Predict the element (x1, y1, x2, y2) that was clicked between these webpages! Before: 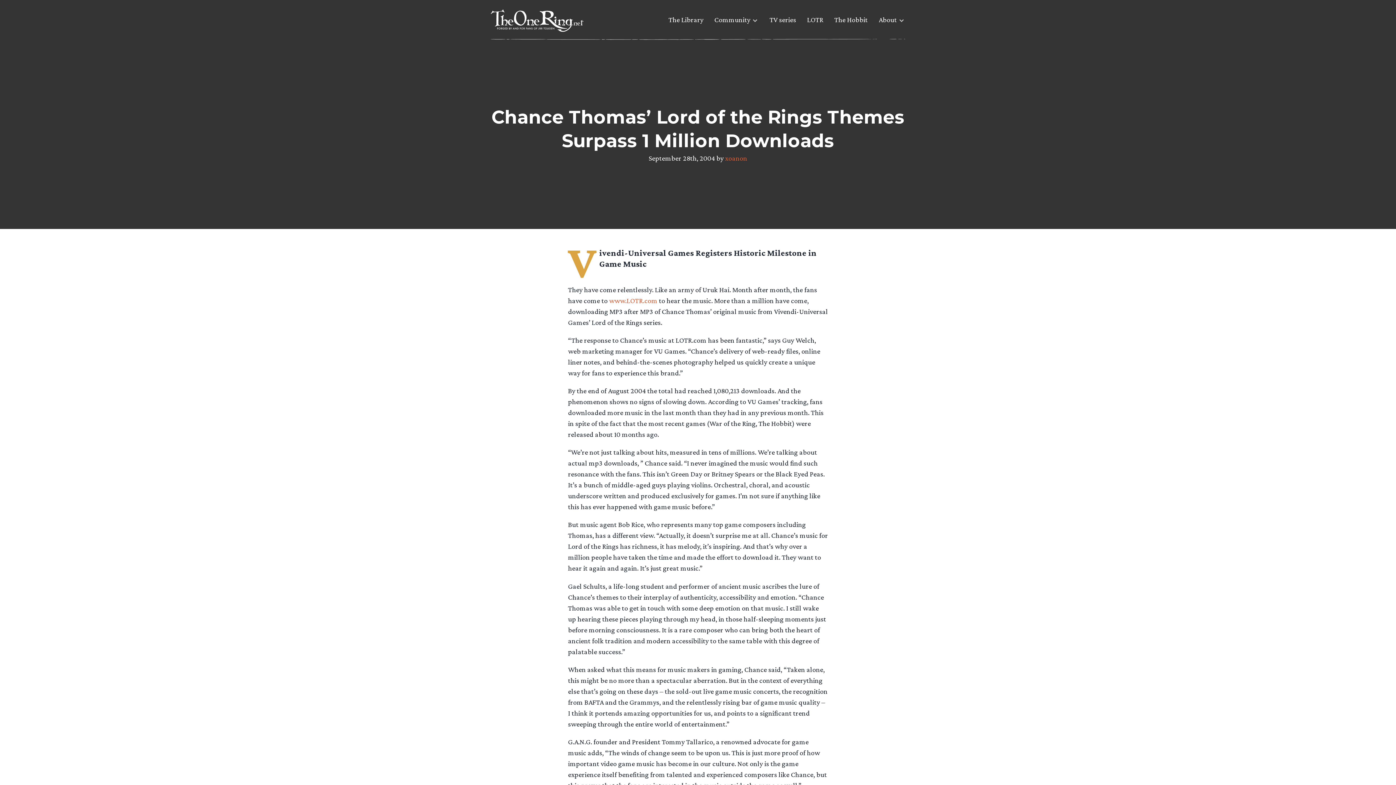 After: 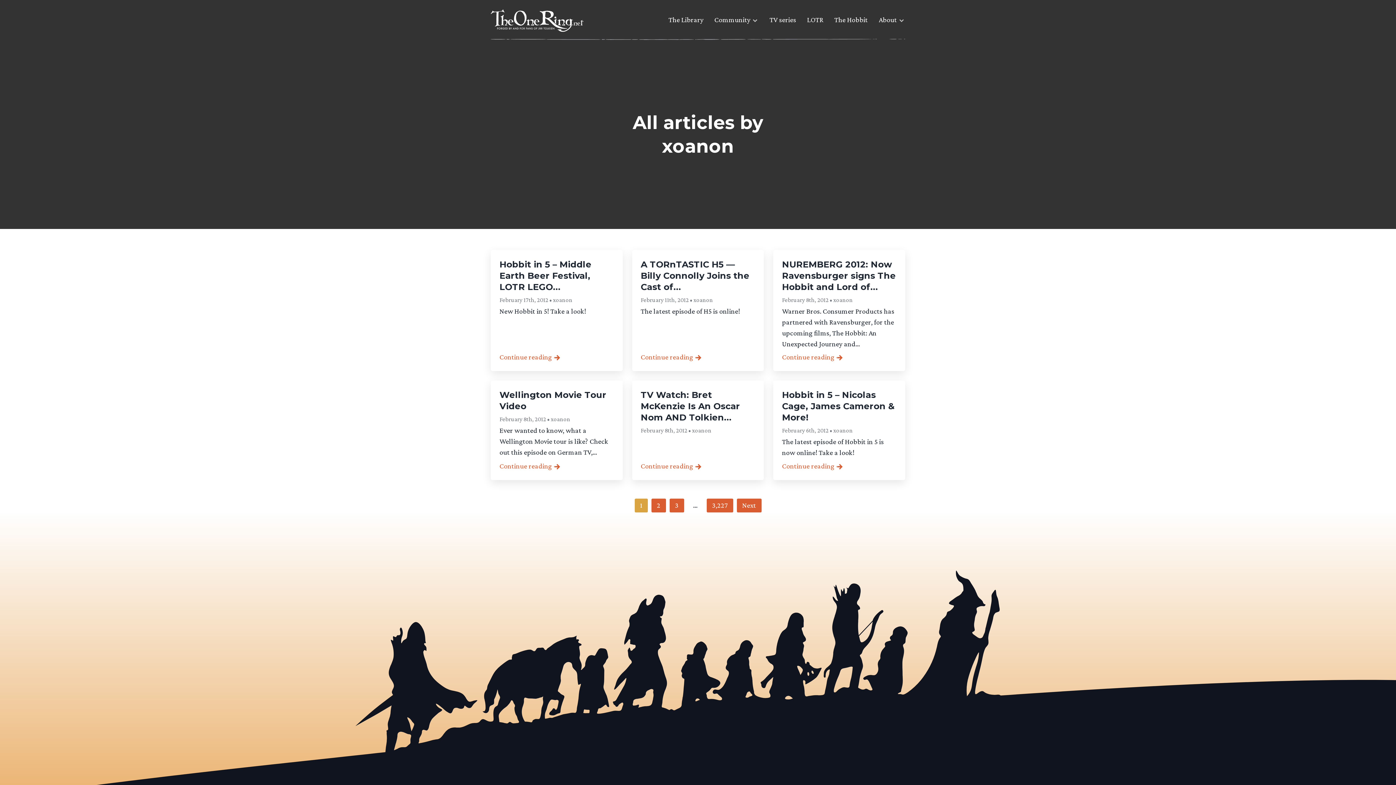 Action: bbox: (725, 154, 747, 162) label: xoanon